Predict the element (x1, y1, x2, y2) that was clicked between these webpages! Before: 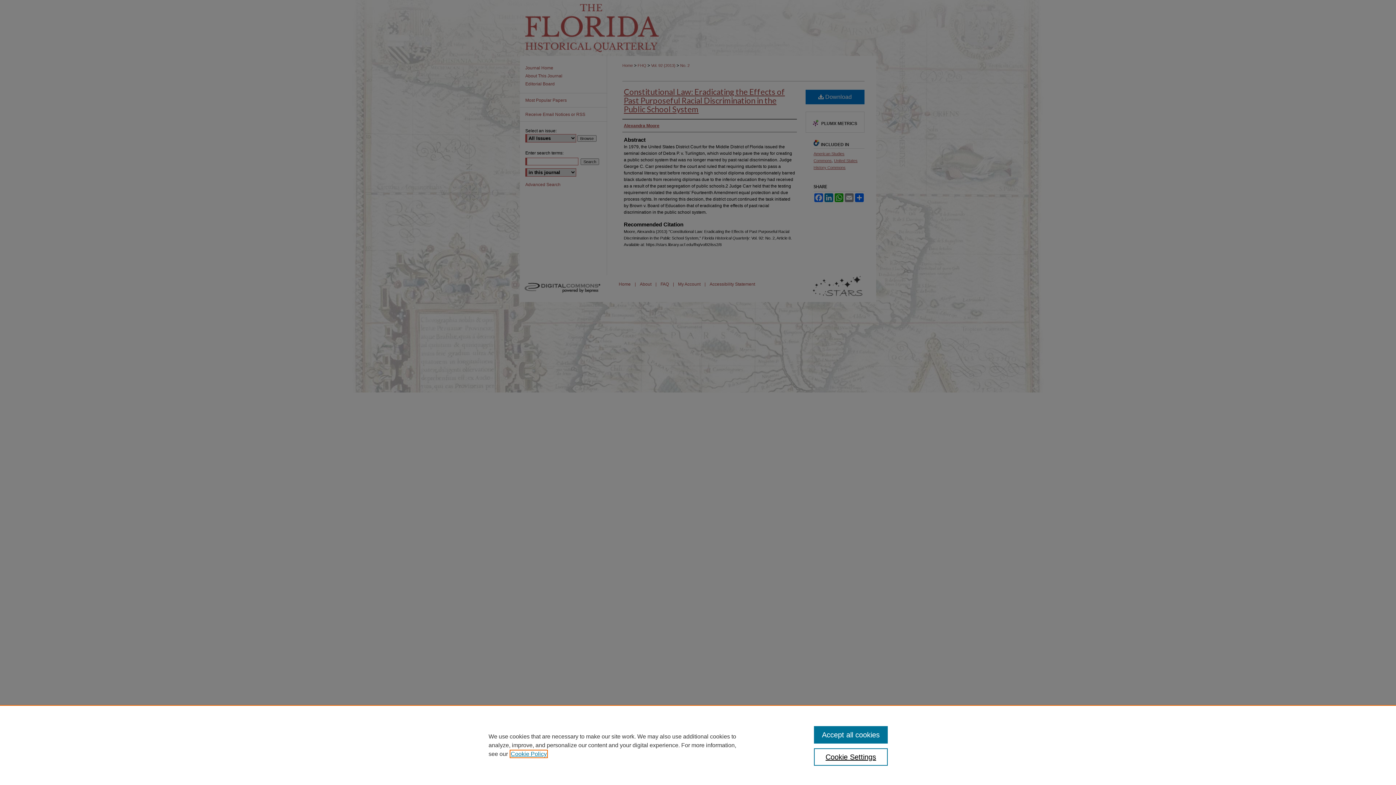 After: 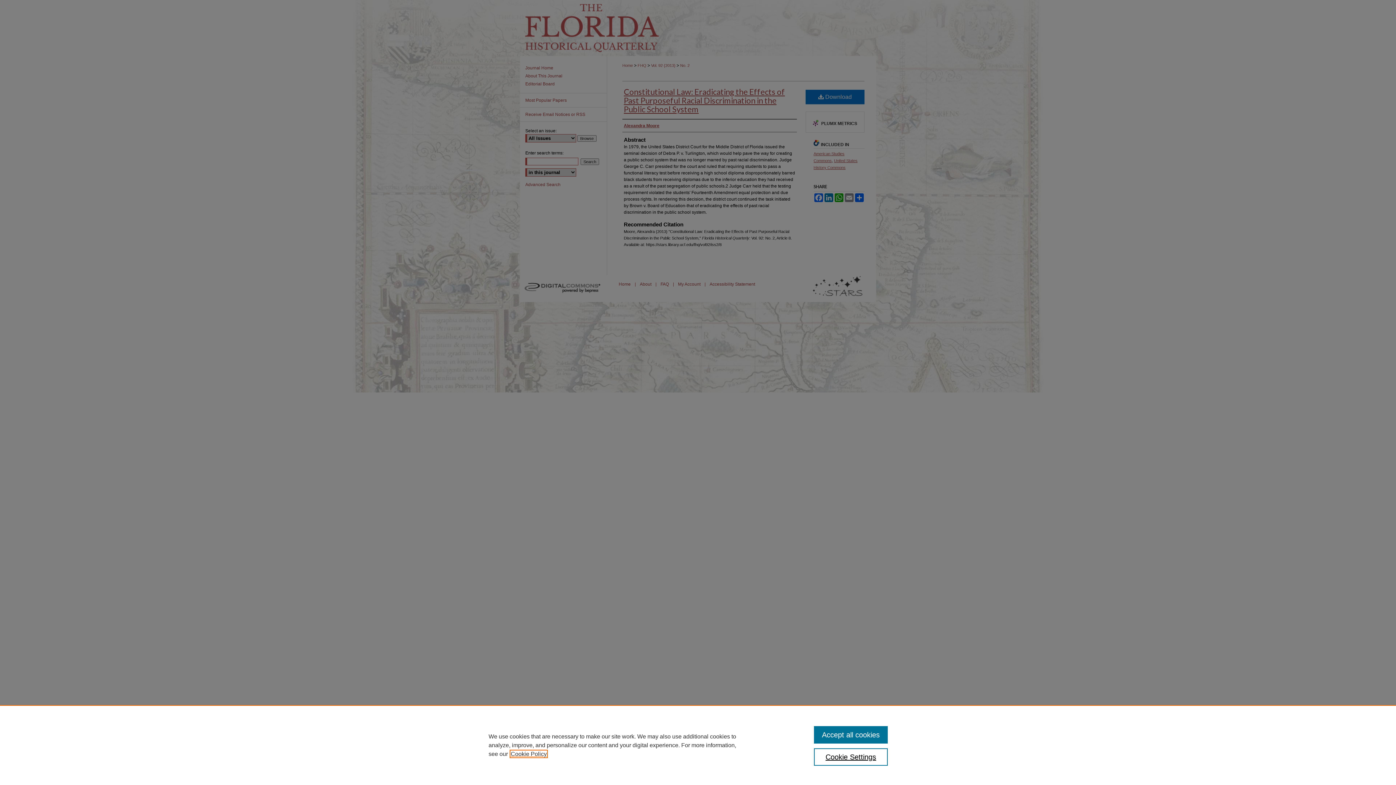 Action: label: , opens in a new tab bbox: (510, 751, 546, 757)